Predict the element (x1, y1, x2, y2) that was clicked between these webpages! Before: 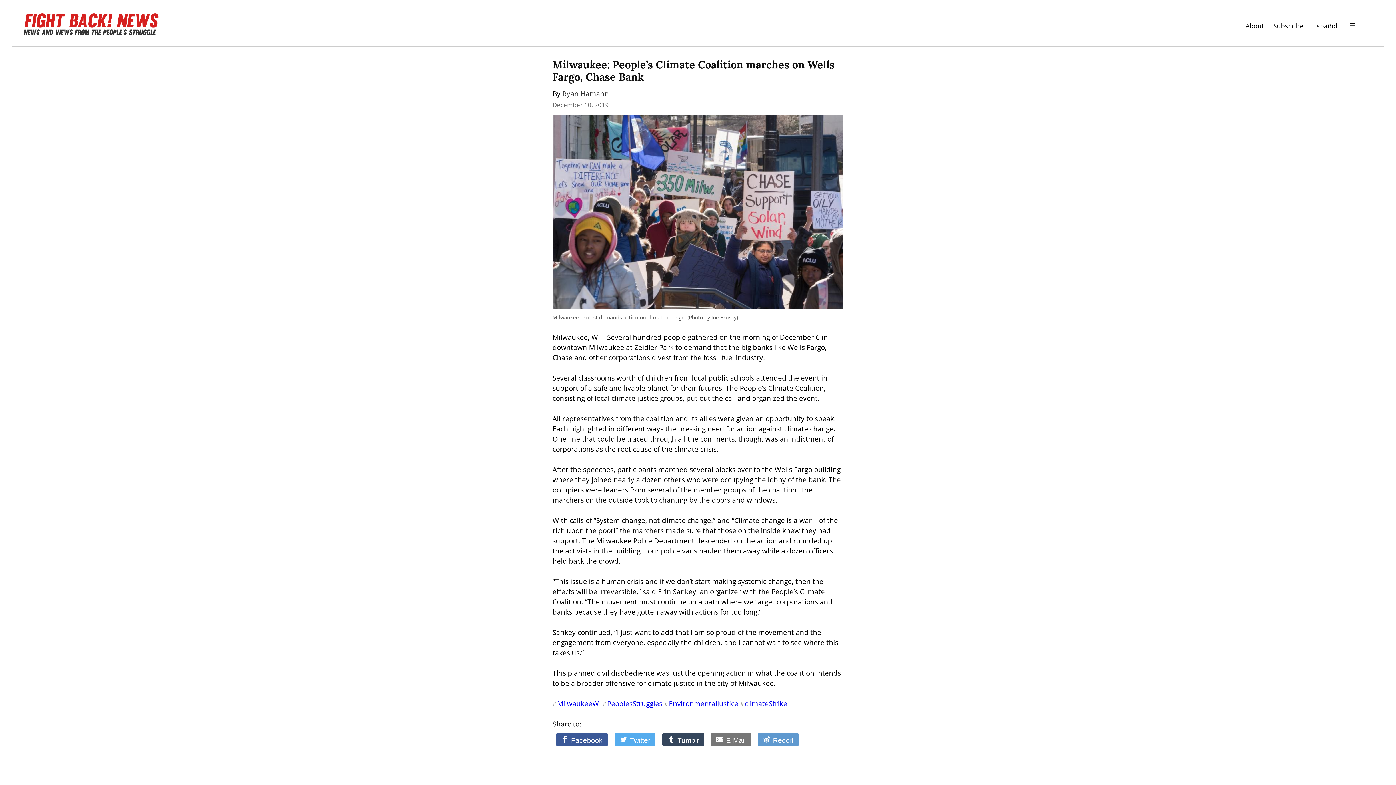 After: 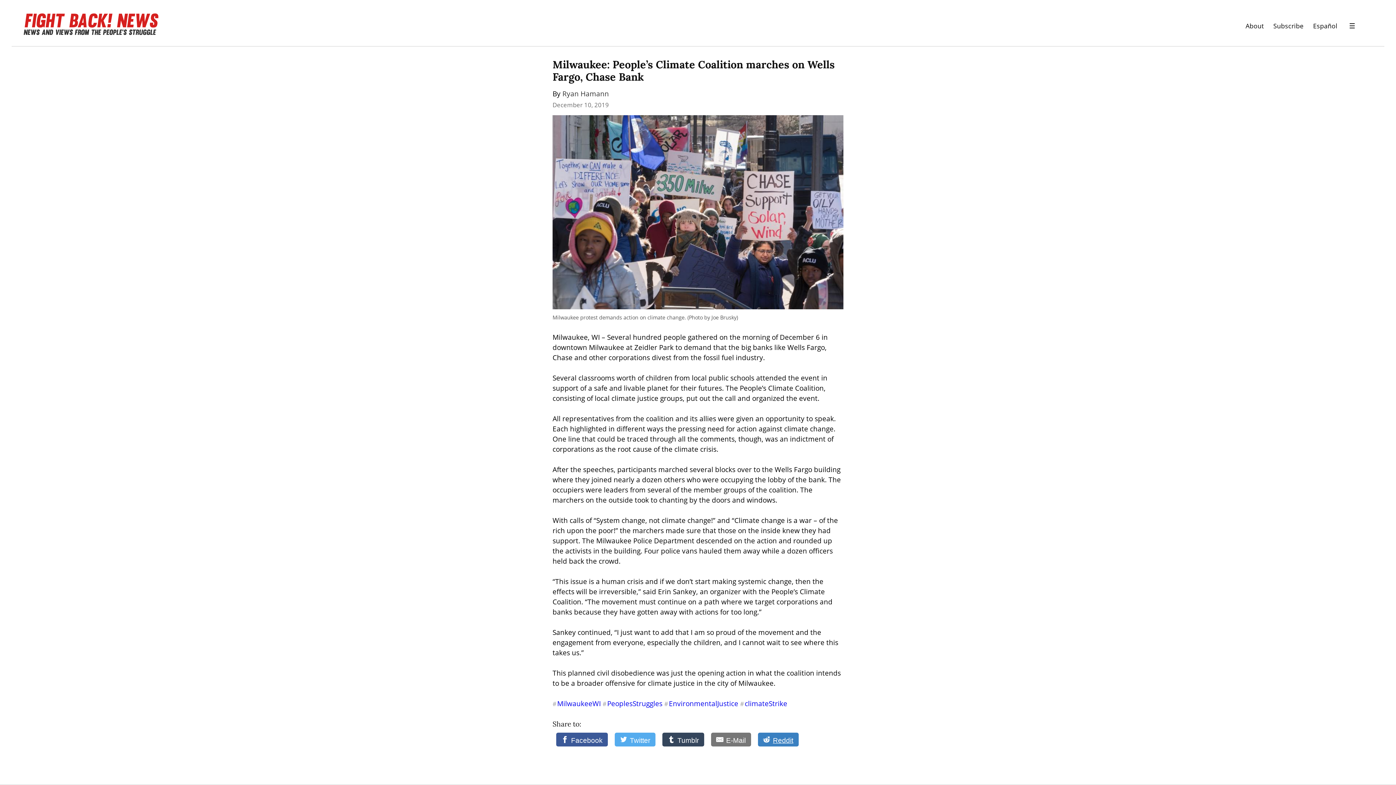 Action: bbox: (758, 733, 798, 746) label: Reddit